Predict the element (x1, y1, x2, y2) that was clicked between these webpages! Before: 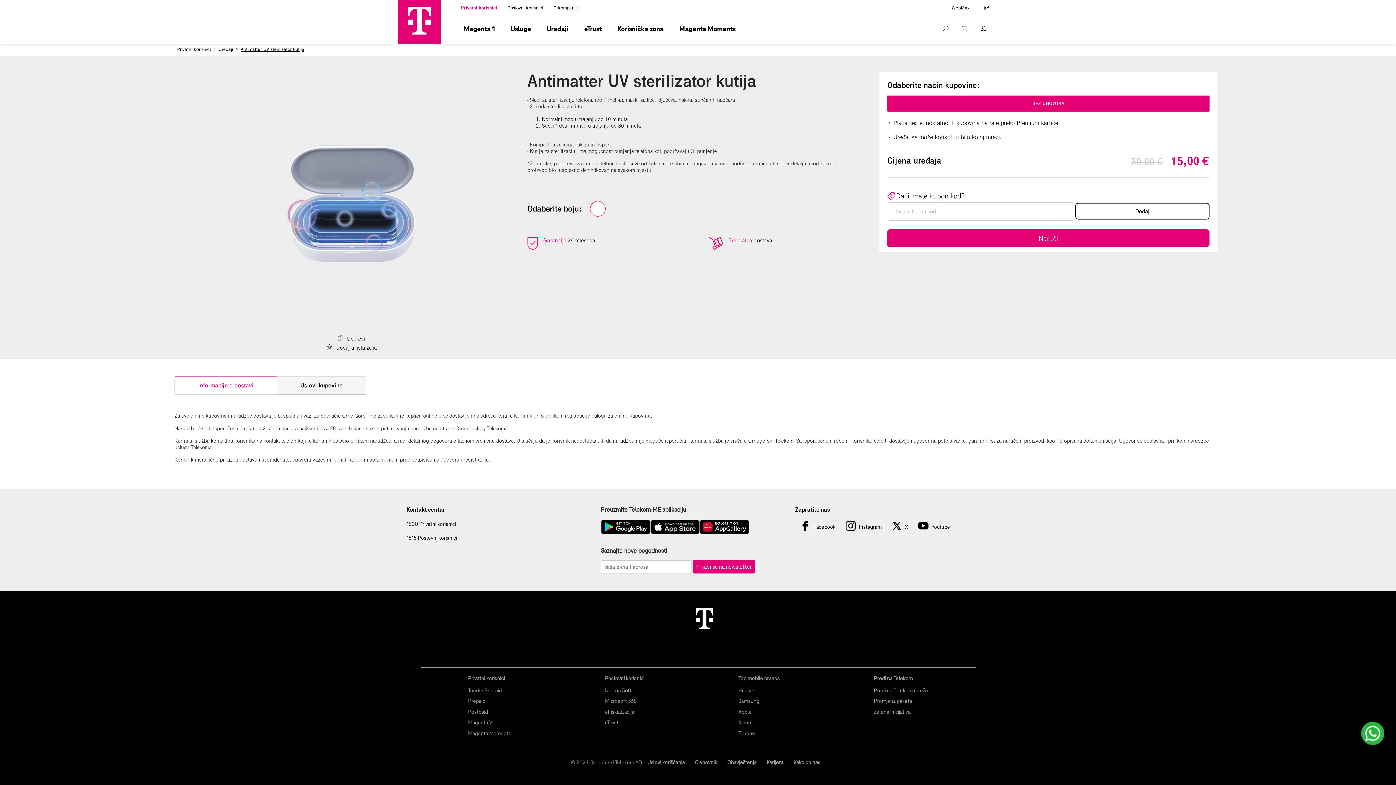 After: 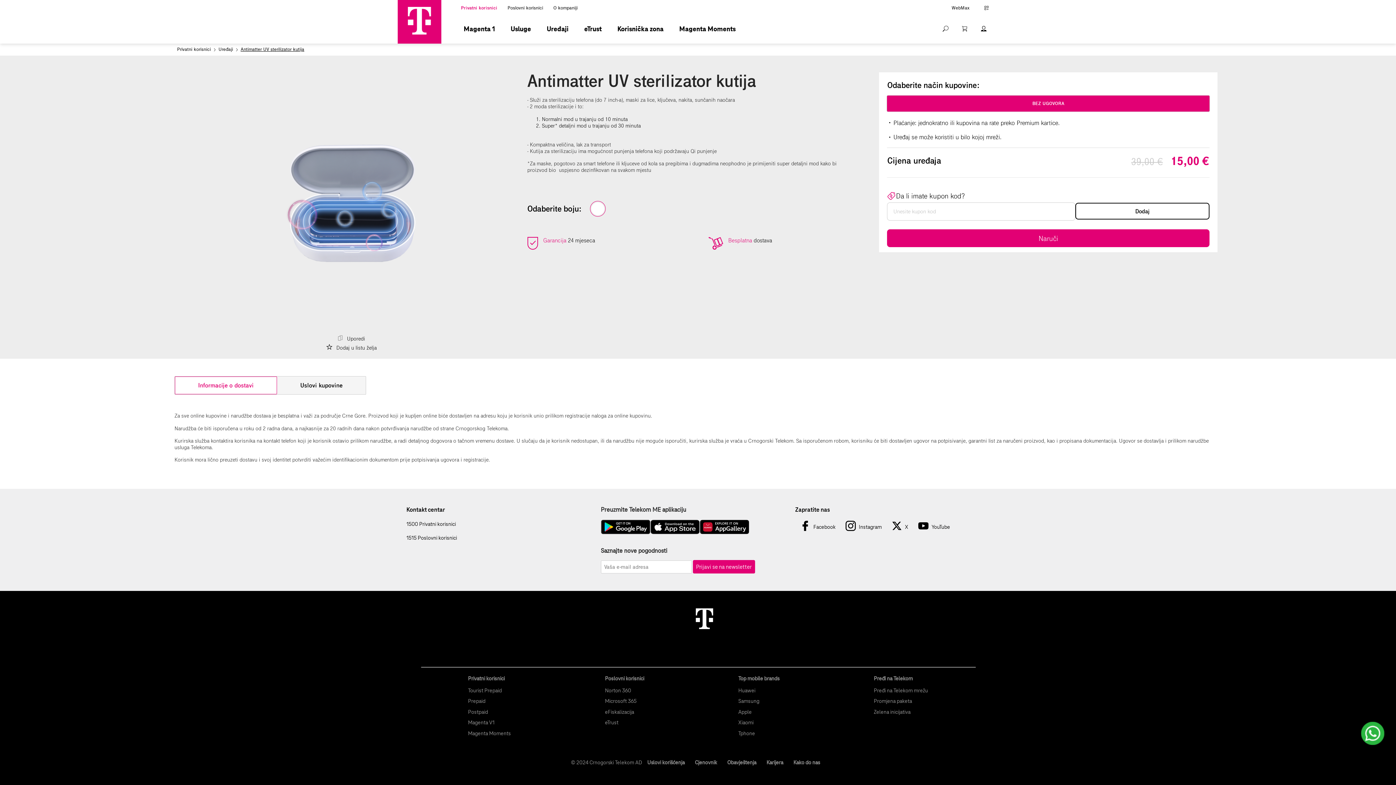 Action: bbox: (650, 520, 699, 536)